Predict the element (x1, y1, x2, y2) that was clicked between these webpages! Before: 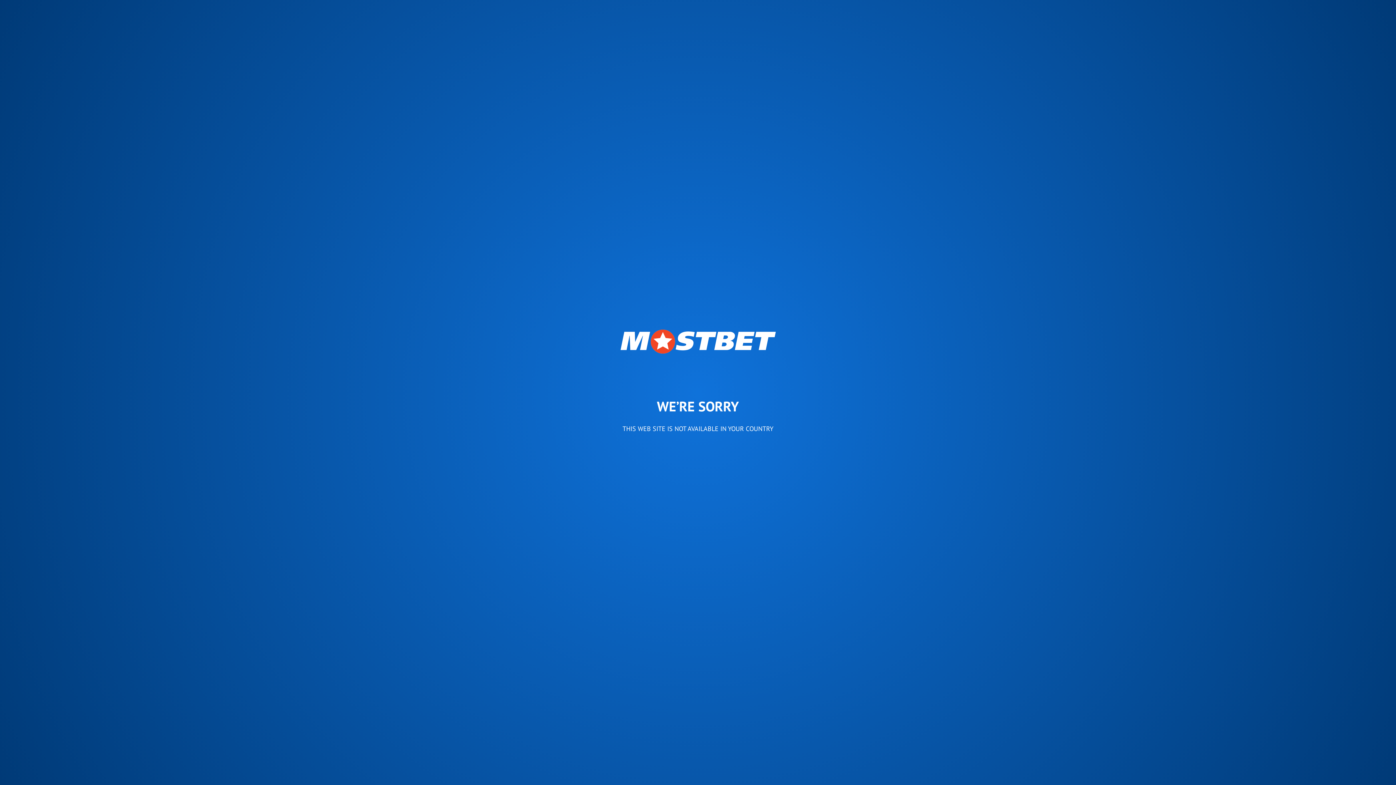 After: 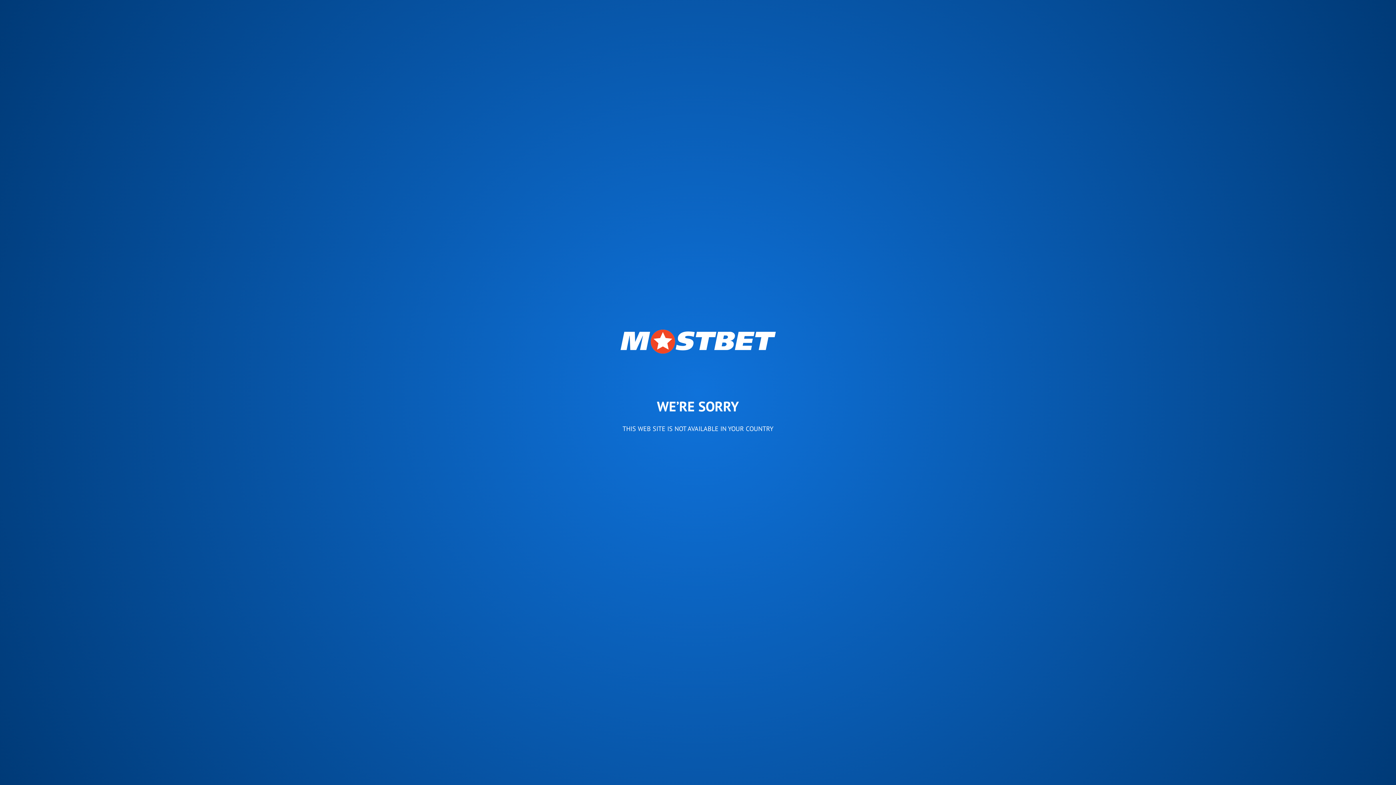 Action: bbox: (620, 329, 775, 353)